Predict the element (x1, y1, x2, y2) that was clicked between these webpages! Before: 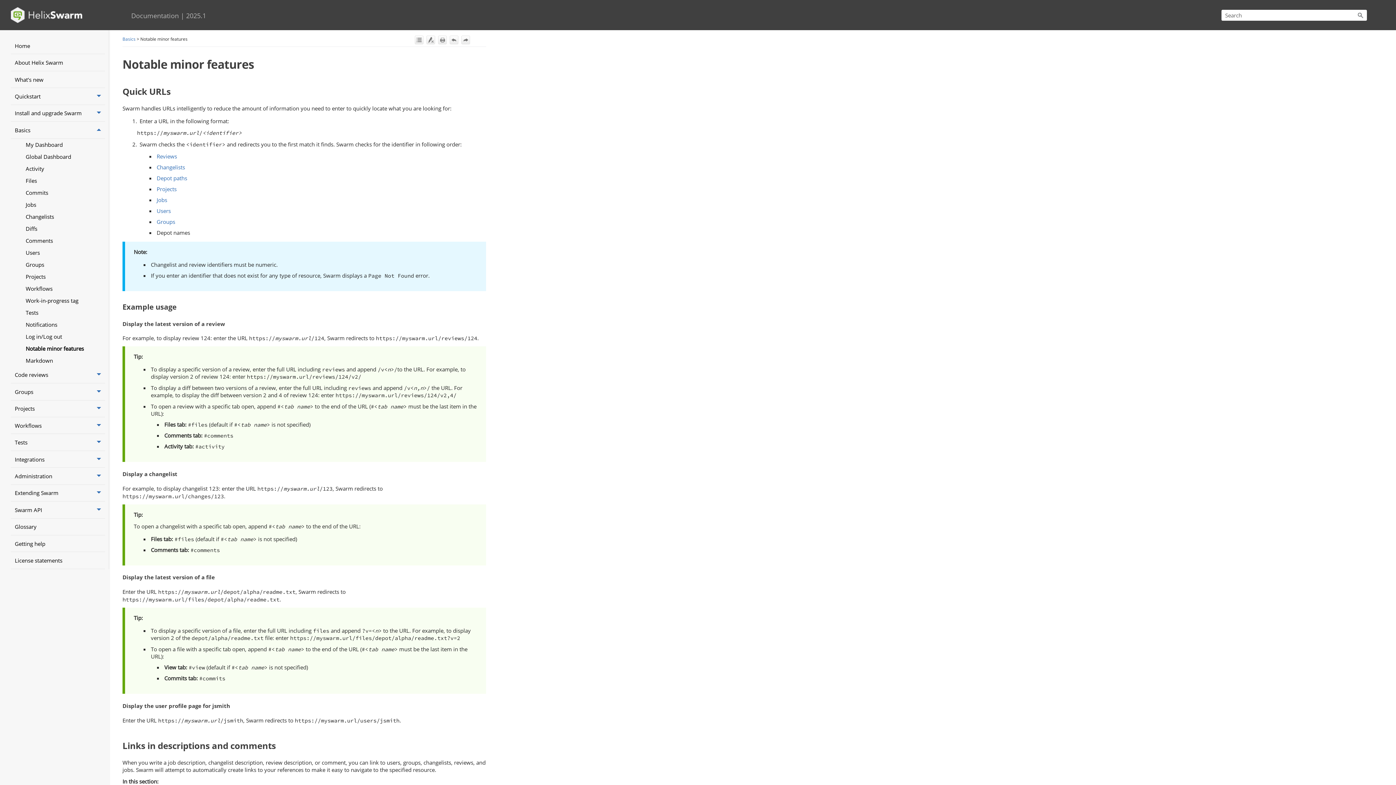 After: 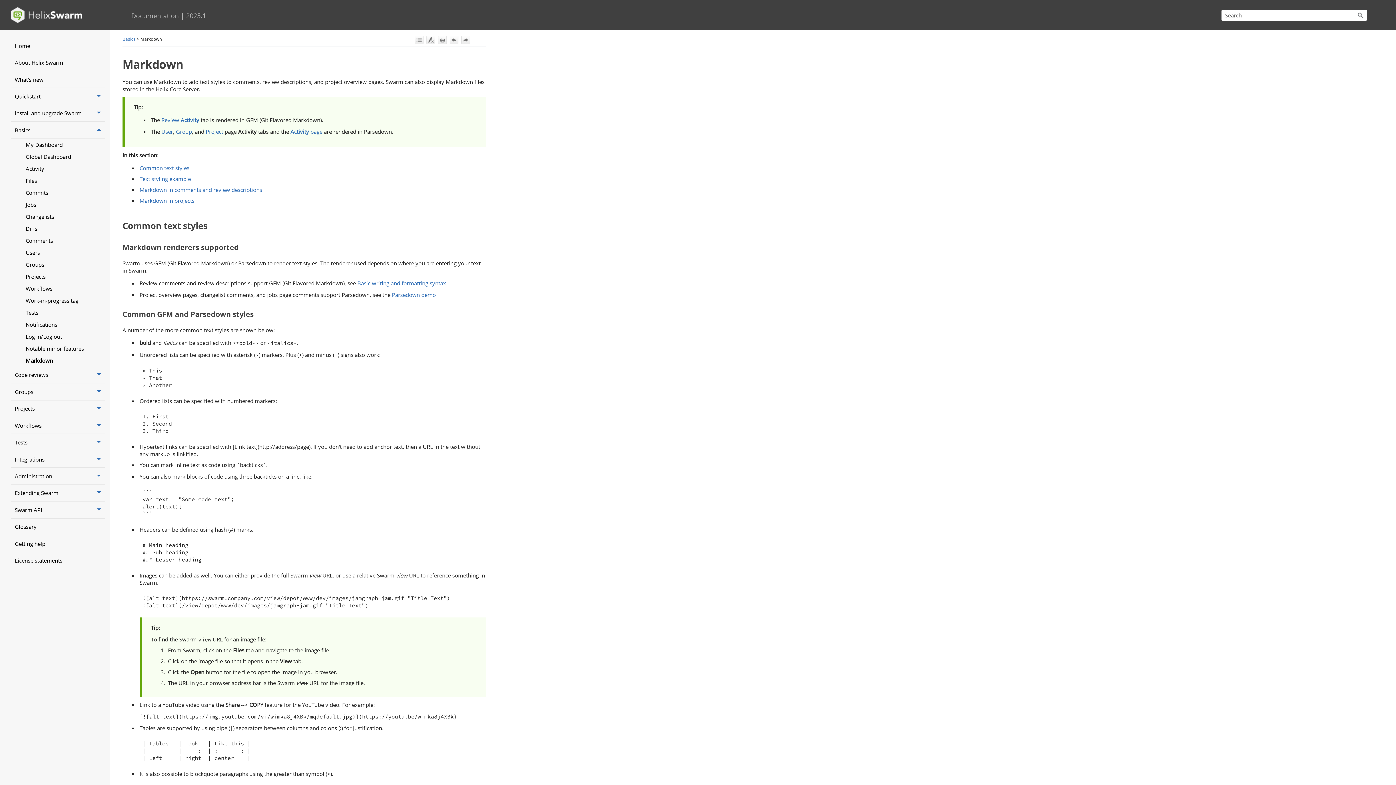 Action: bbox: (461, 35, 470, 44)